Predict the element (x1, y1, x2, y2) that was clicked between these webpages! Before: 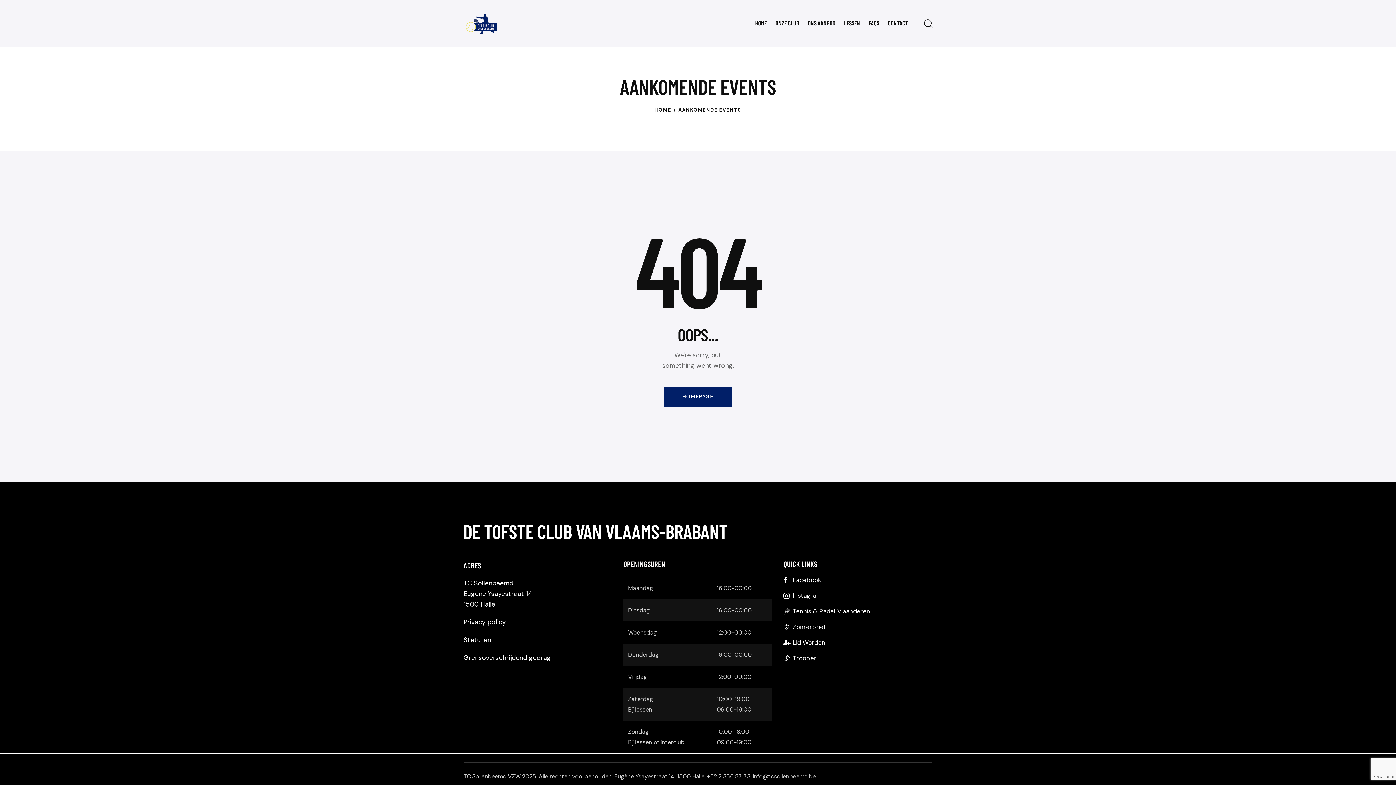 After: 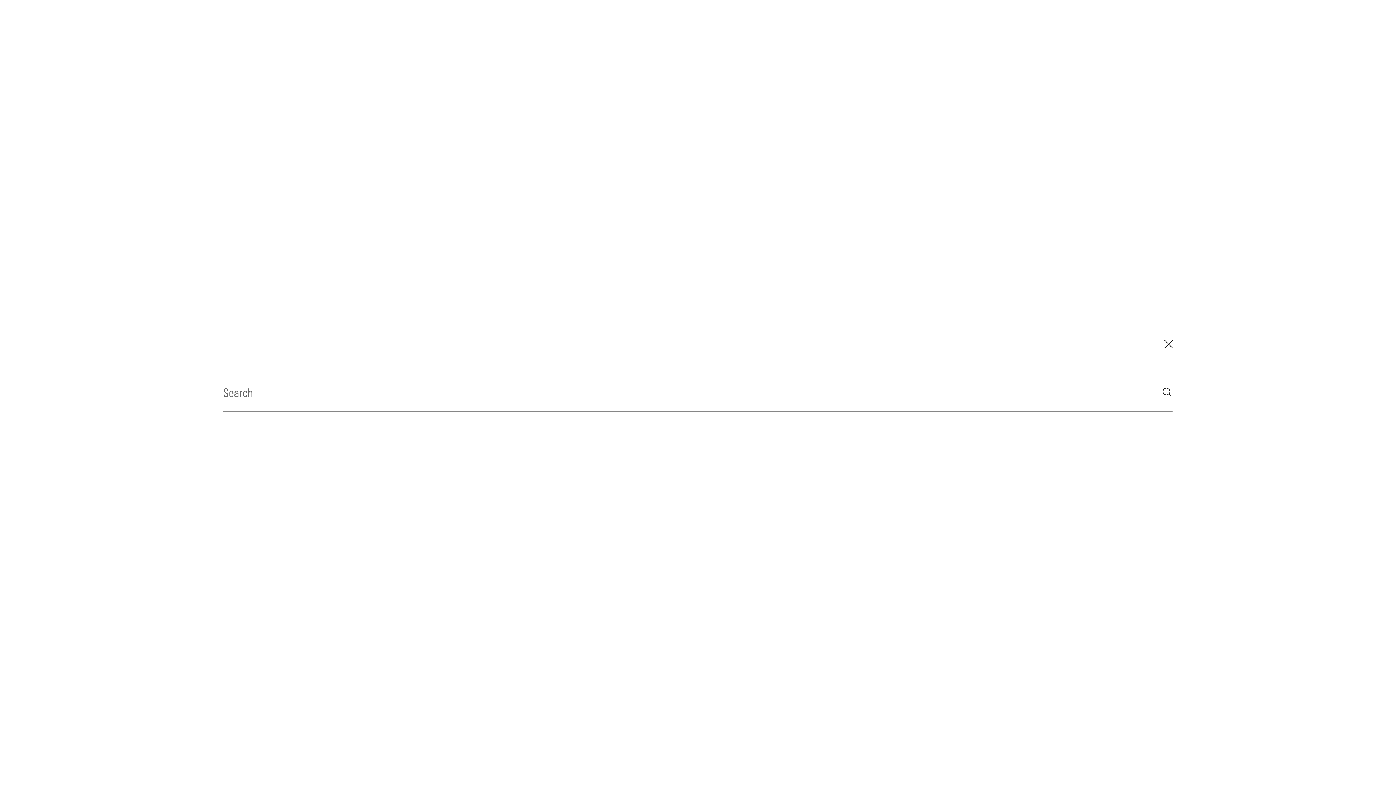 Action: label: Start search bbox: (923, 18, 932, 30)